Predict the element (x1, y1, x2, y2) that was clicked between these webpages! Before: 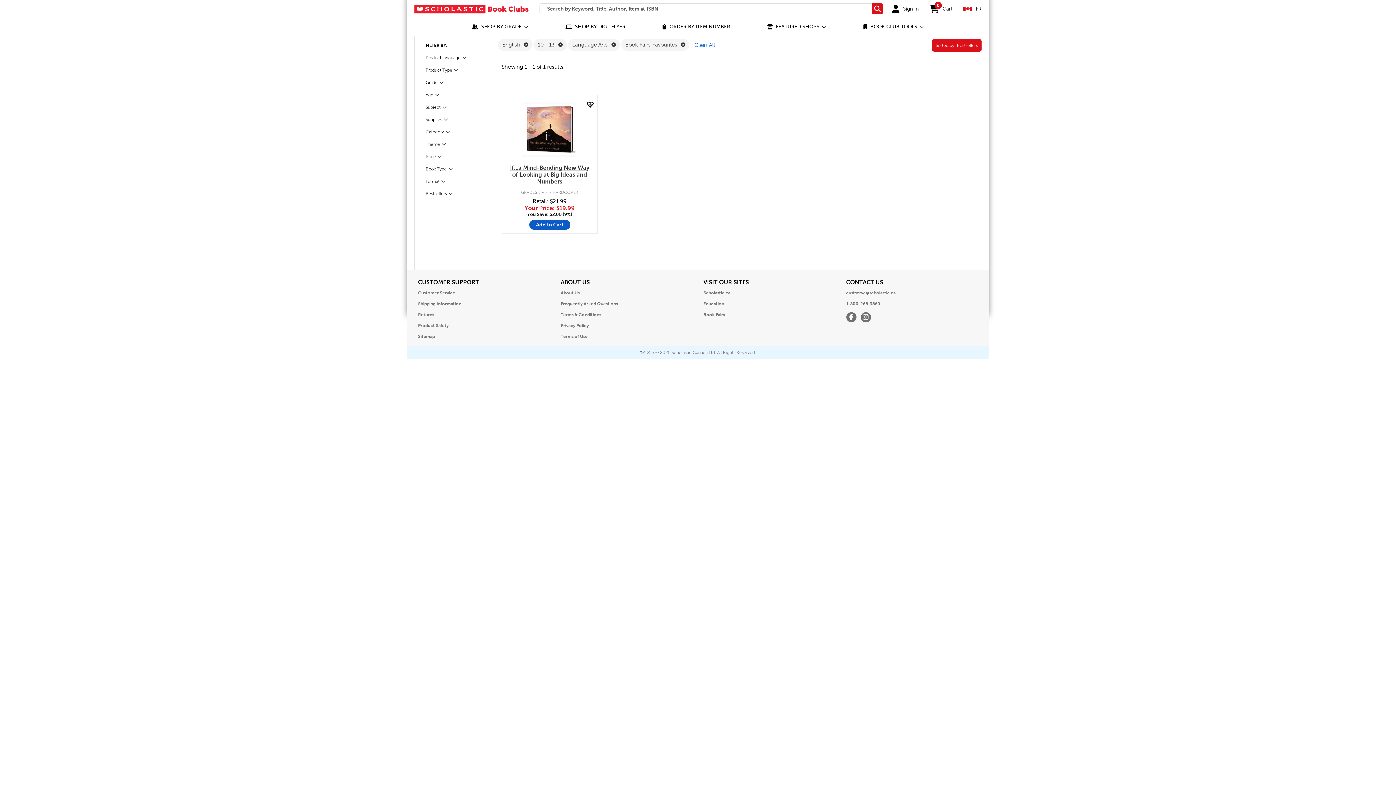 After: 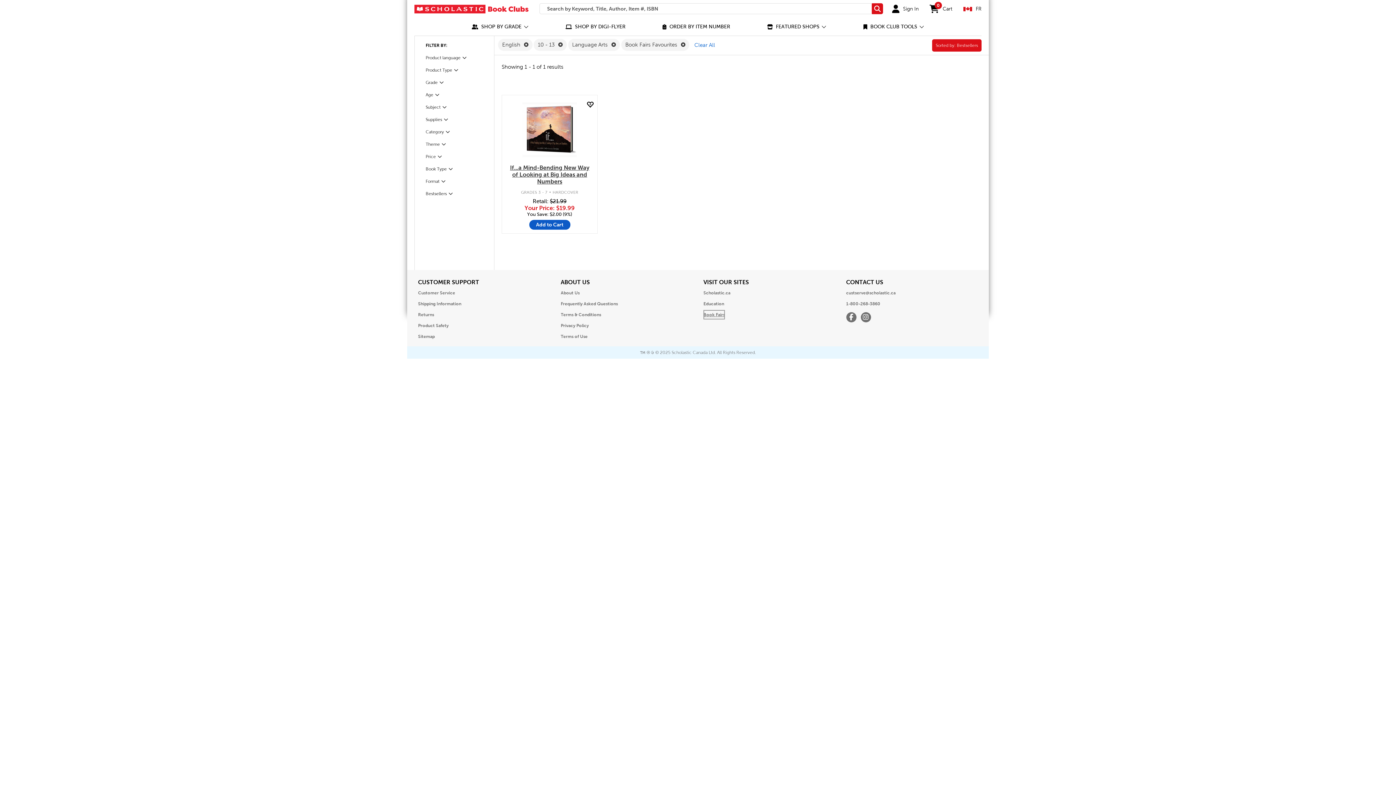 Action: label: Opens in a new window bbox: (703, 310, 725, 319)